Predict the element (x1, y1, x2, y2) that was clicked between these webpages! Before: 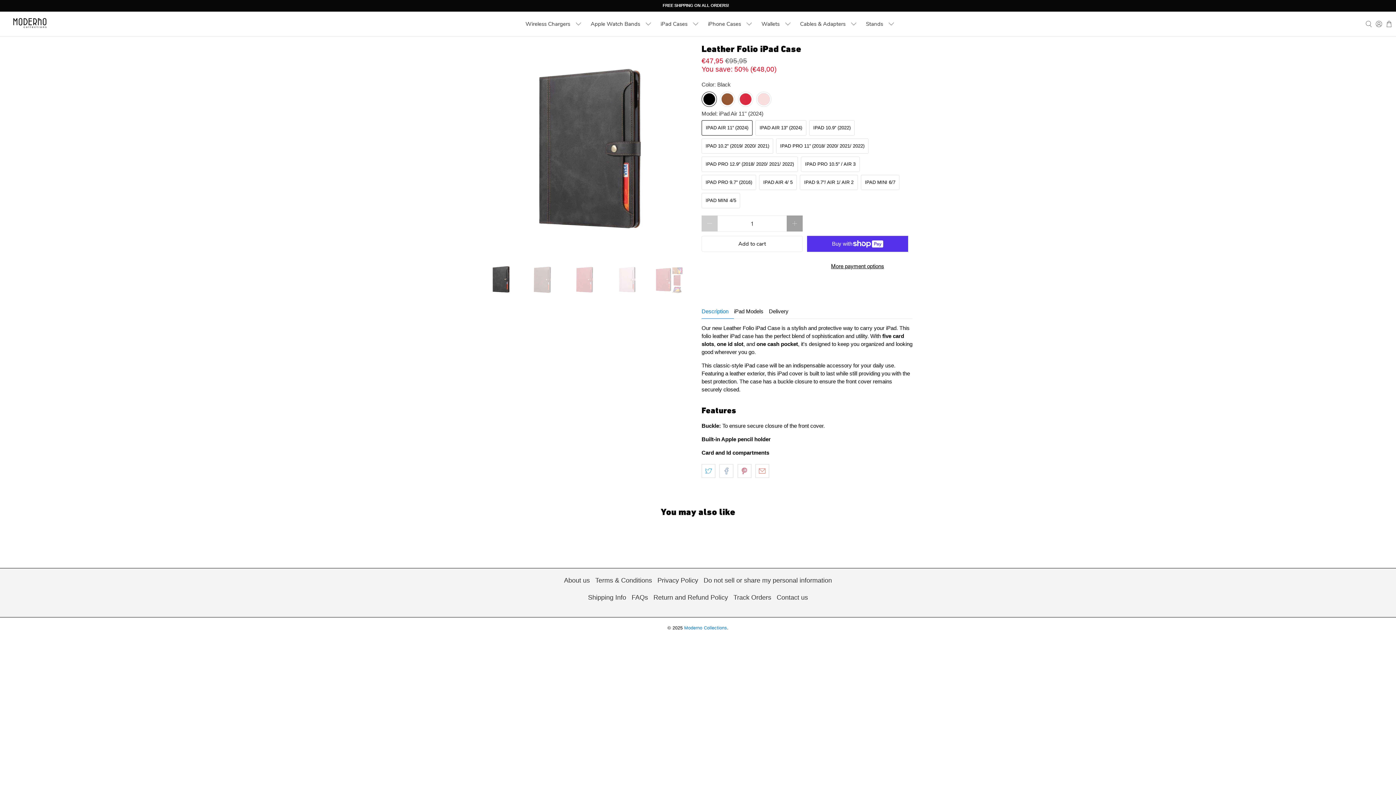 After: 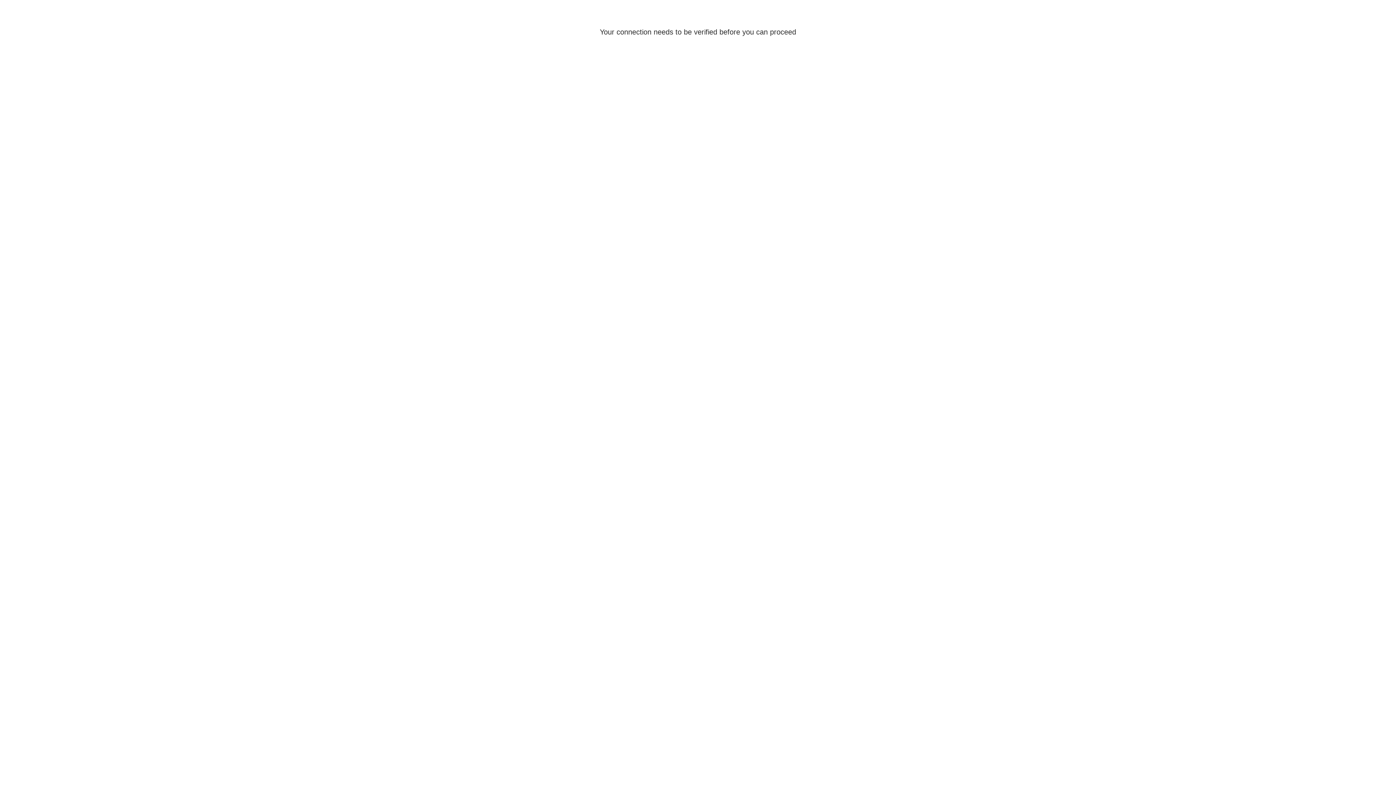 Action: bbox: (1374, 11, 1384, 36)